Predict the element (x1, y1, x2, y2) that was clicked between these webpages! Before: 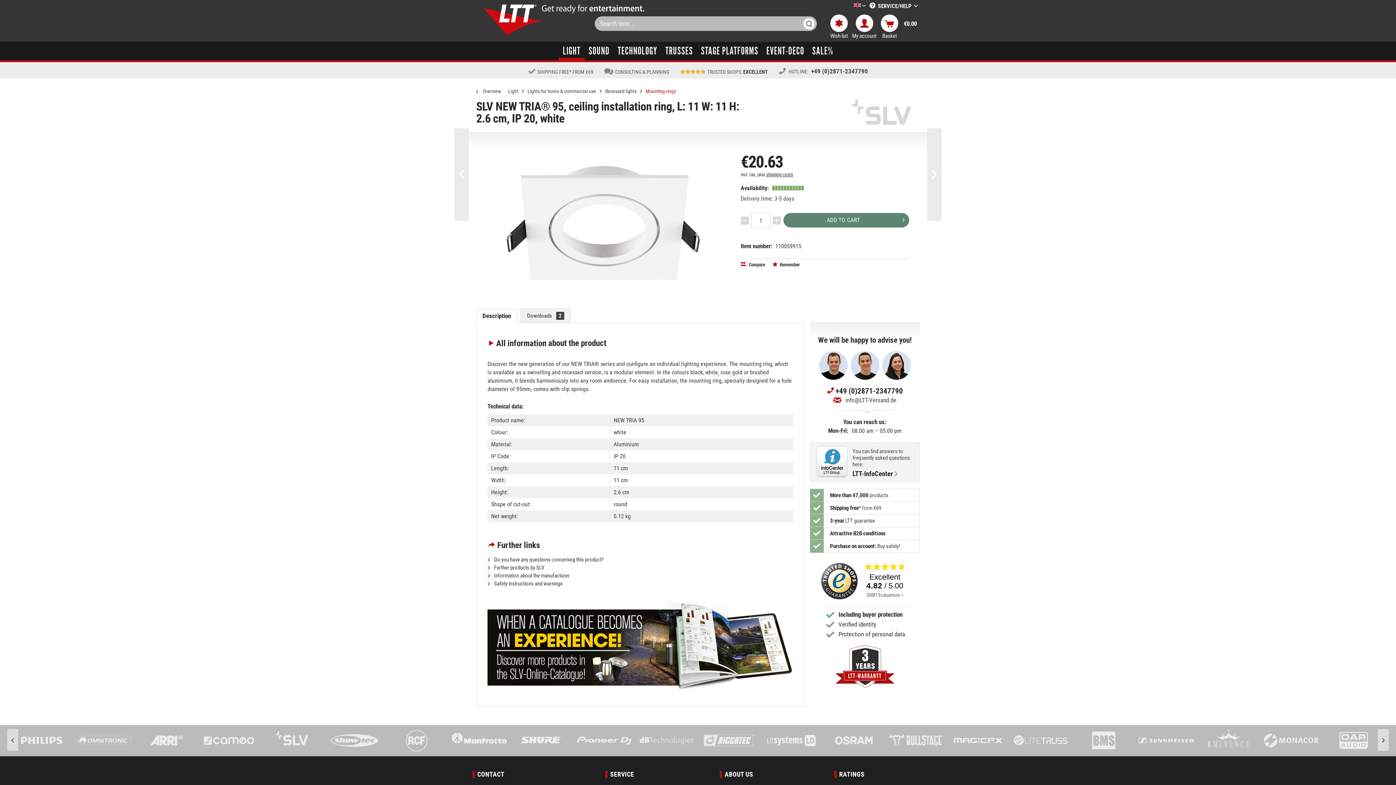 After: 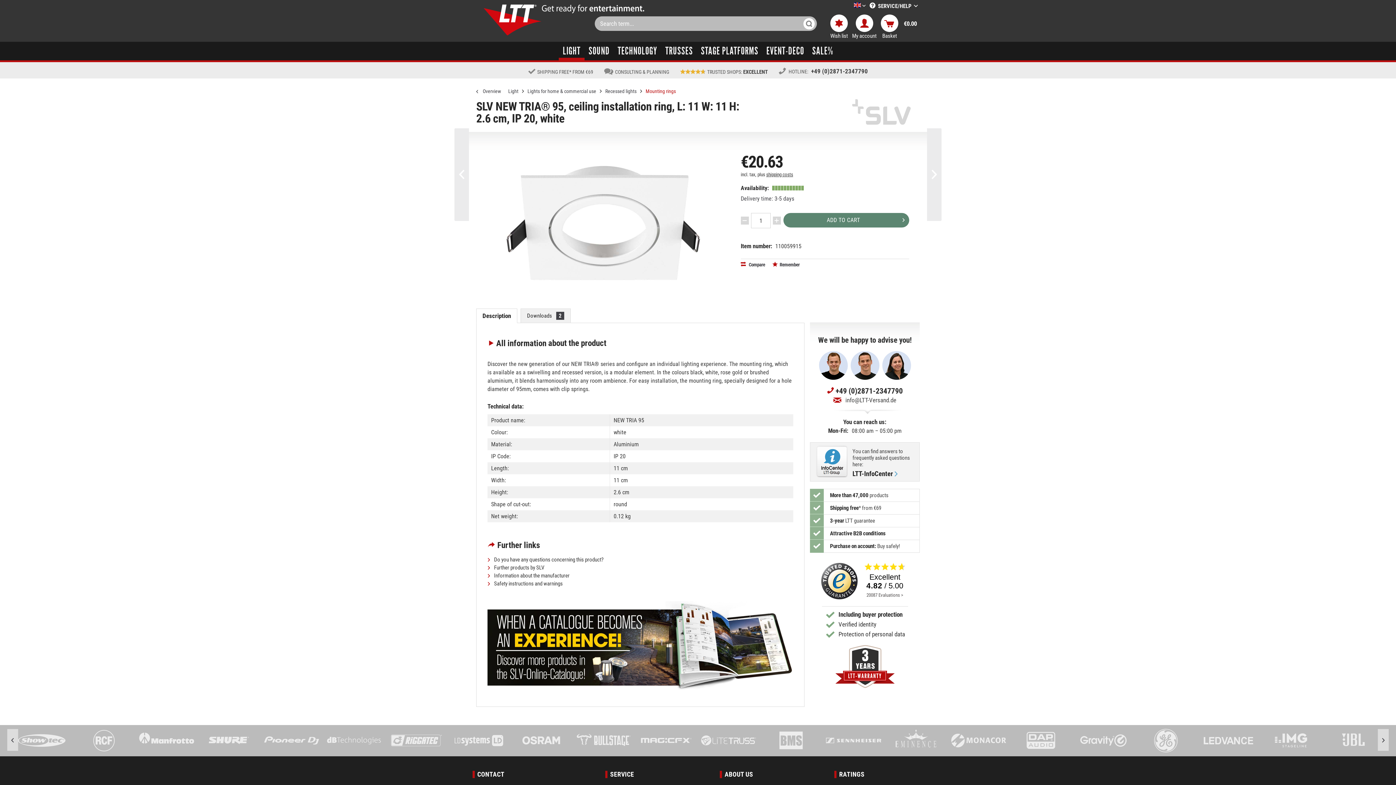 Action: label: Including buyer protection bbox: (838, 611, 902, 618)